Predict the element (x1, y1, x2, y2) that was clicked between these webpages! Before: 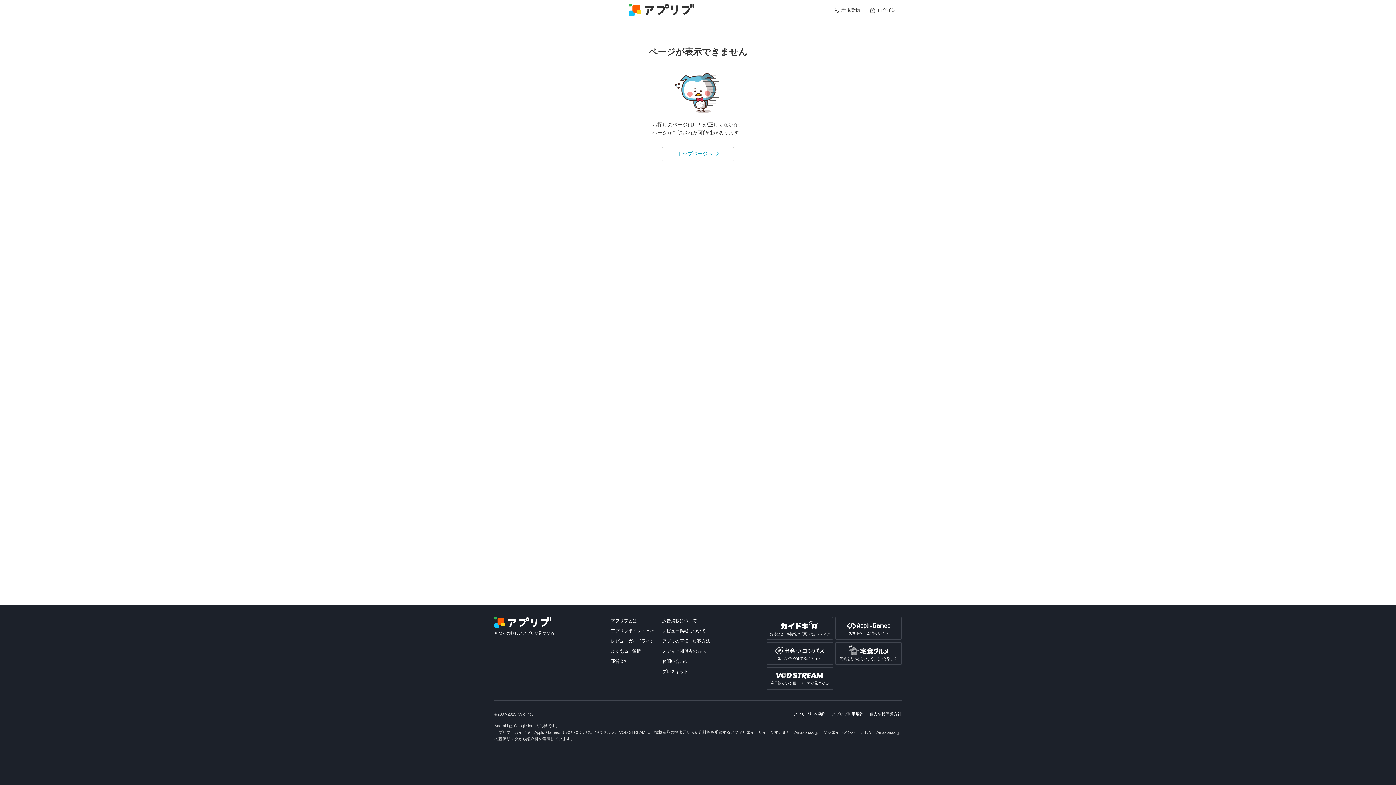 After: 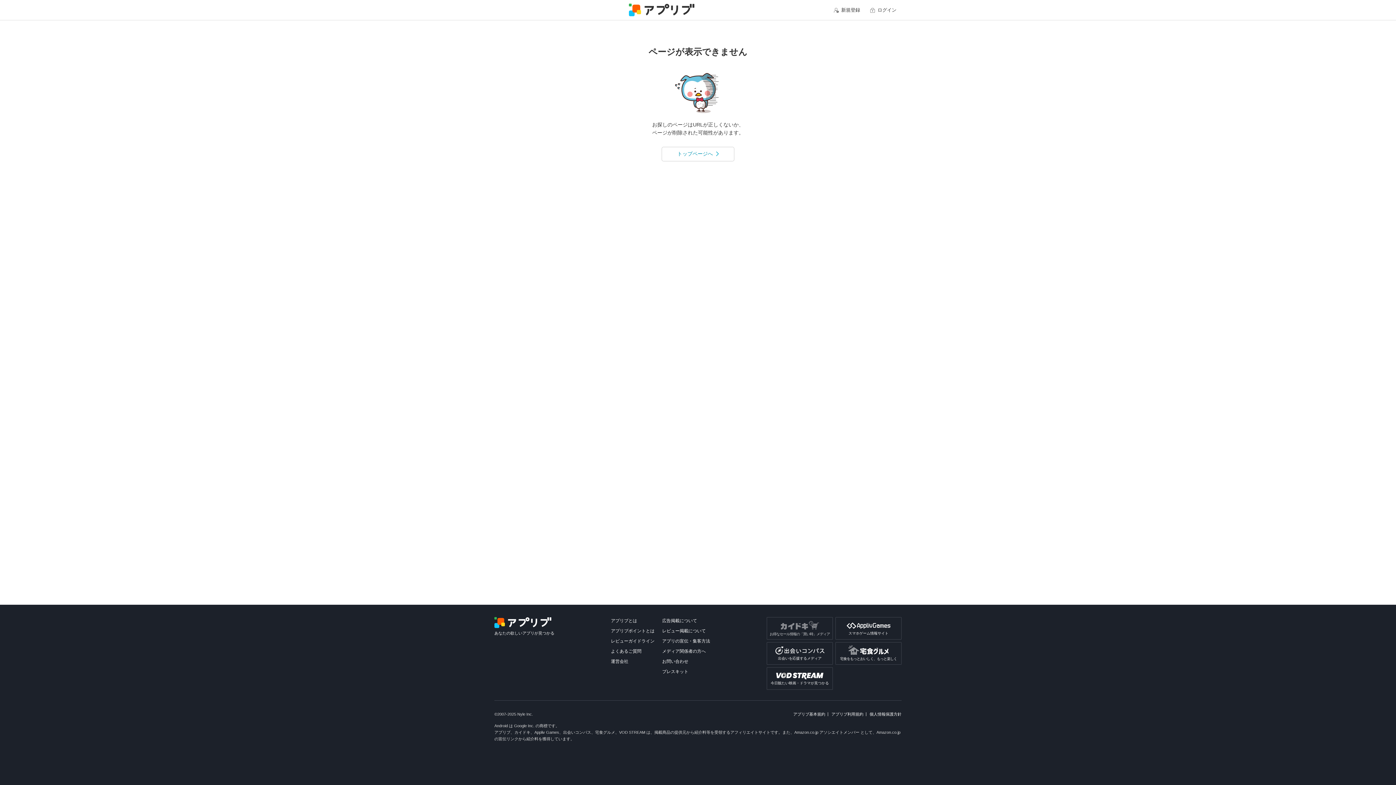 Action: label: お得なセール情報の「買い時」メディア bbox: (767, 617, 832, 639)